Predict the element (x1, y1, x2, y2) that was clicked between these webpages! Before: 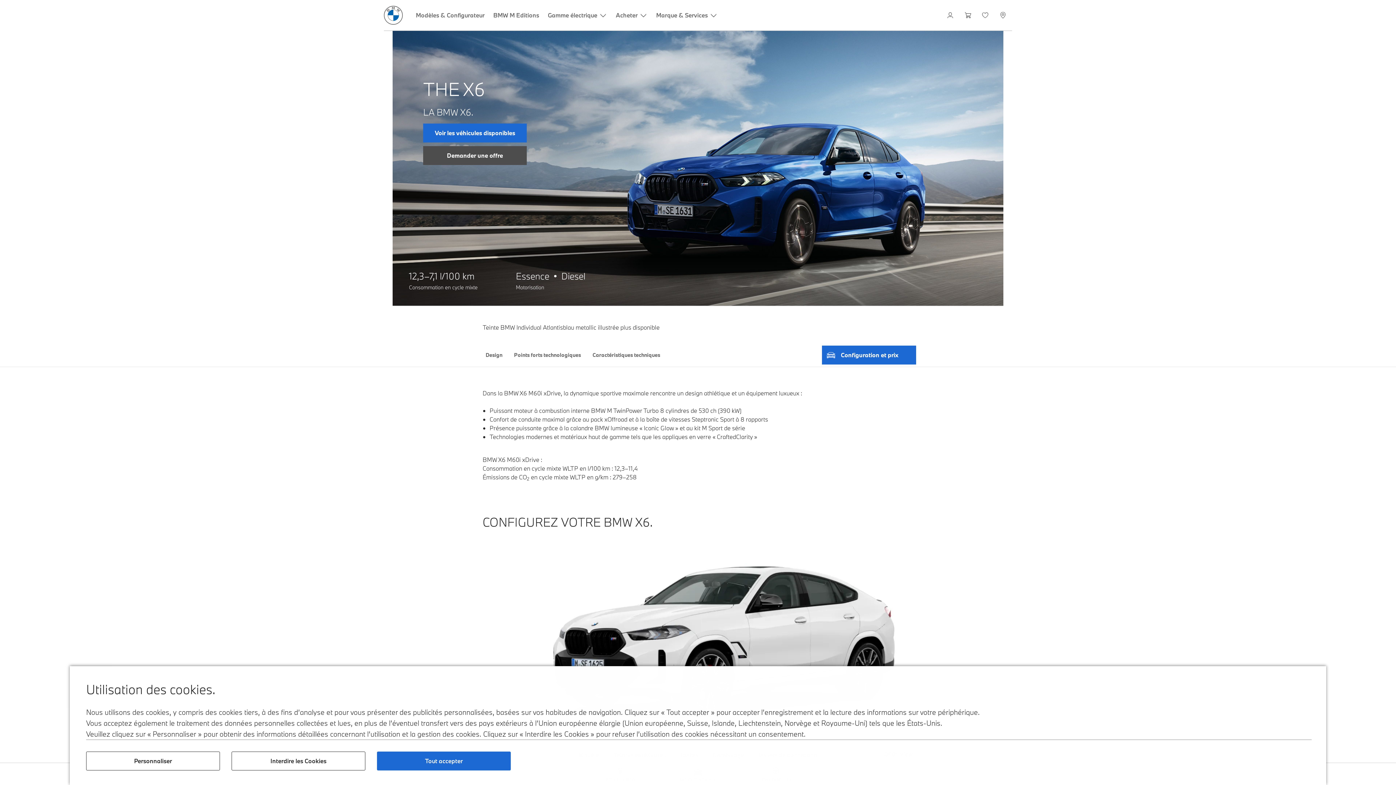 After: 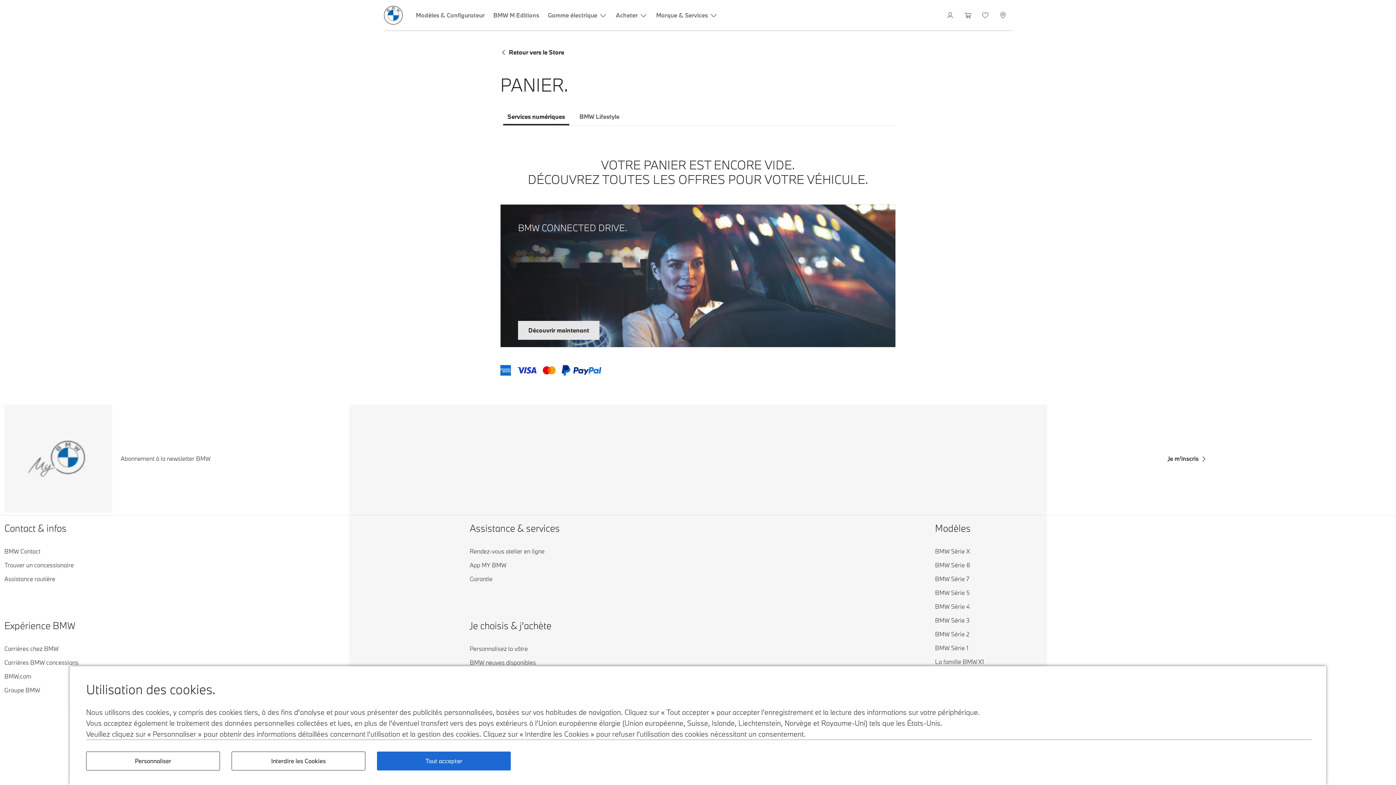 Action: bbox: (960, 0, 977, 30) label: Panier d'achat